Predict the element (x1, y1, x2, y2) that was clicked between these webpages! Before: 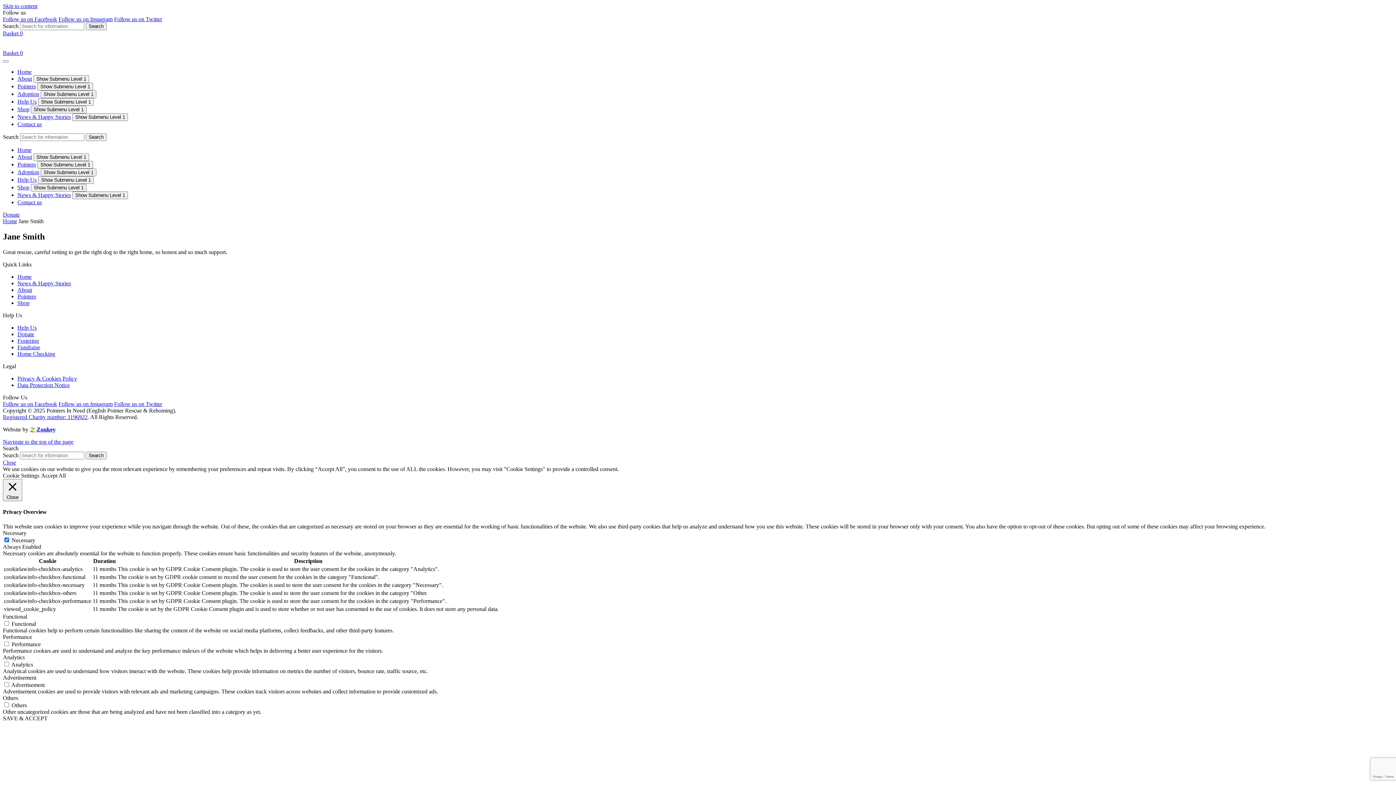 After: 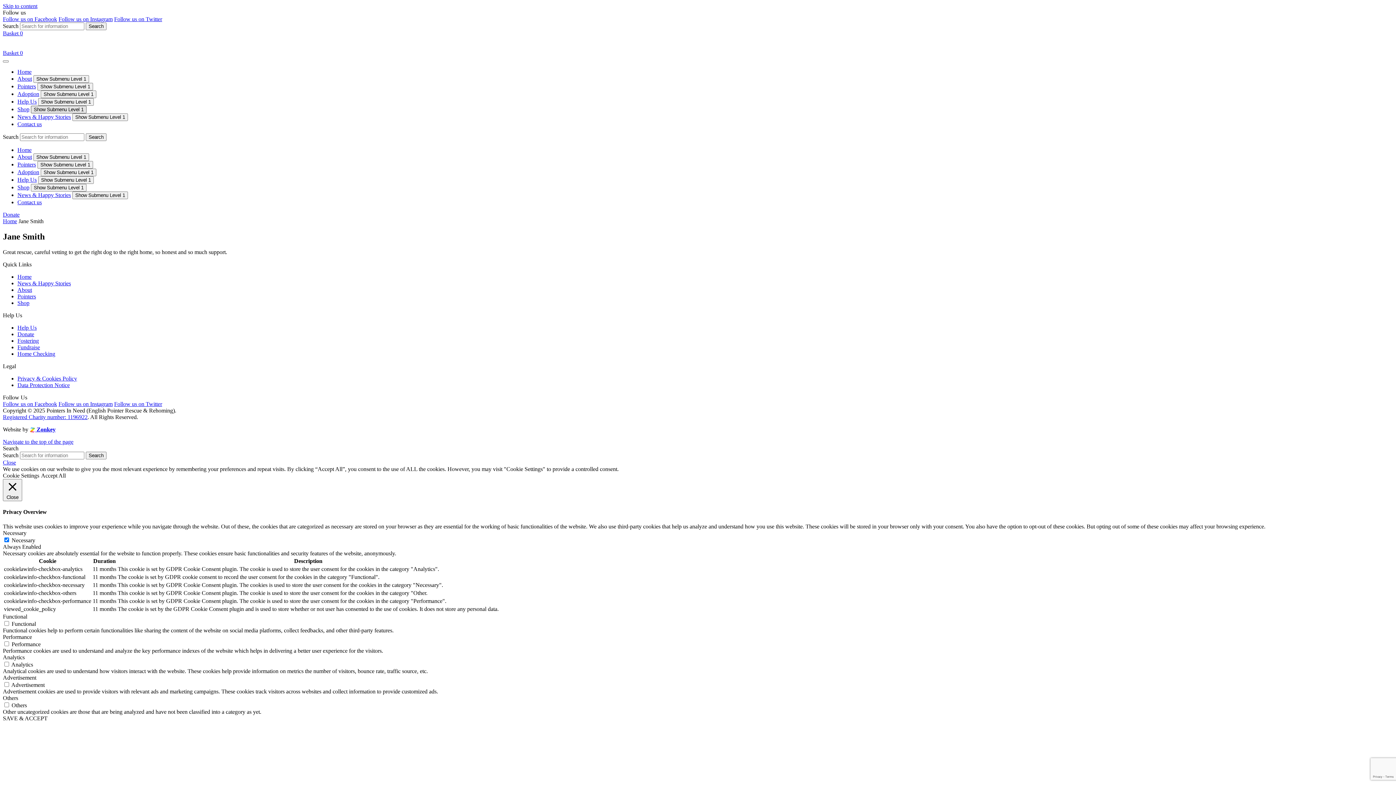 Action: bbox: (30, 105, 86, 113) label: Show Submenu Level 1